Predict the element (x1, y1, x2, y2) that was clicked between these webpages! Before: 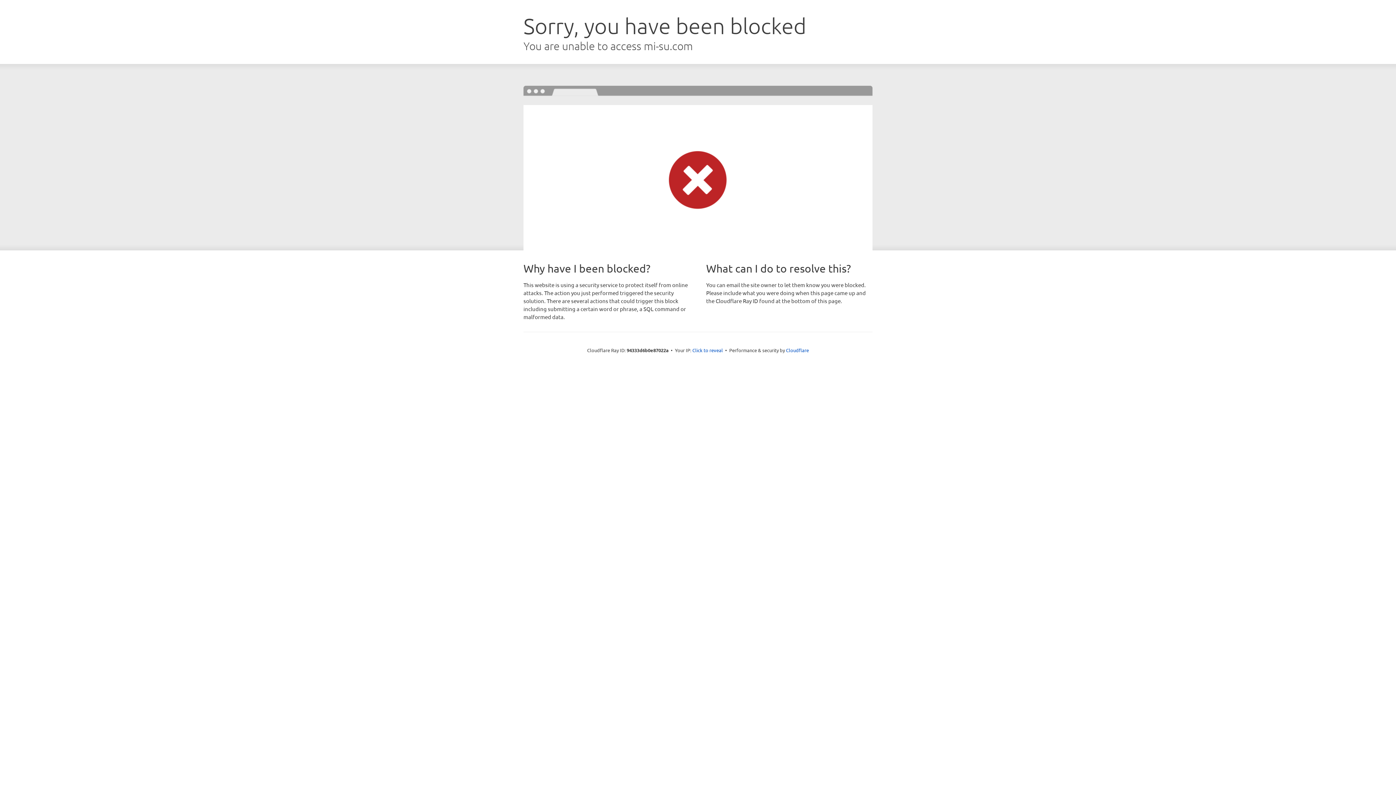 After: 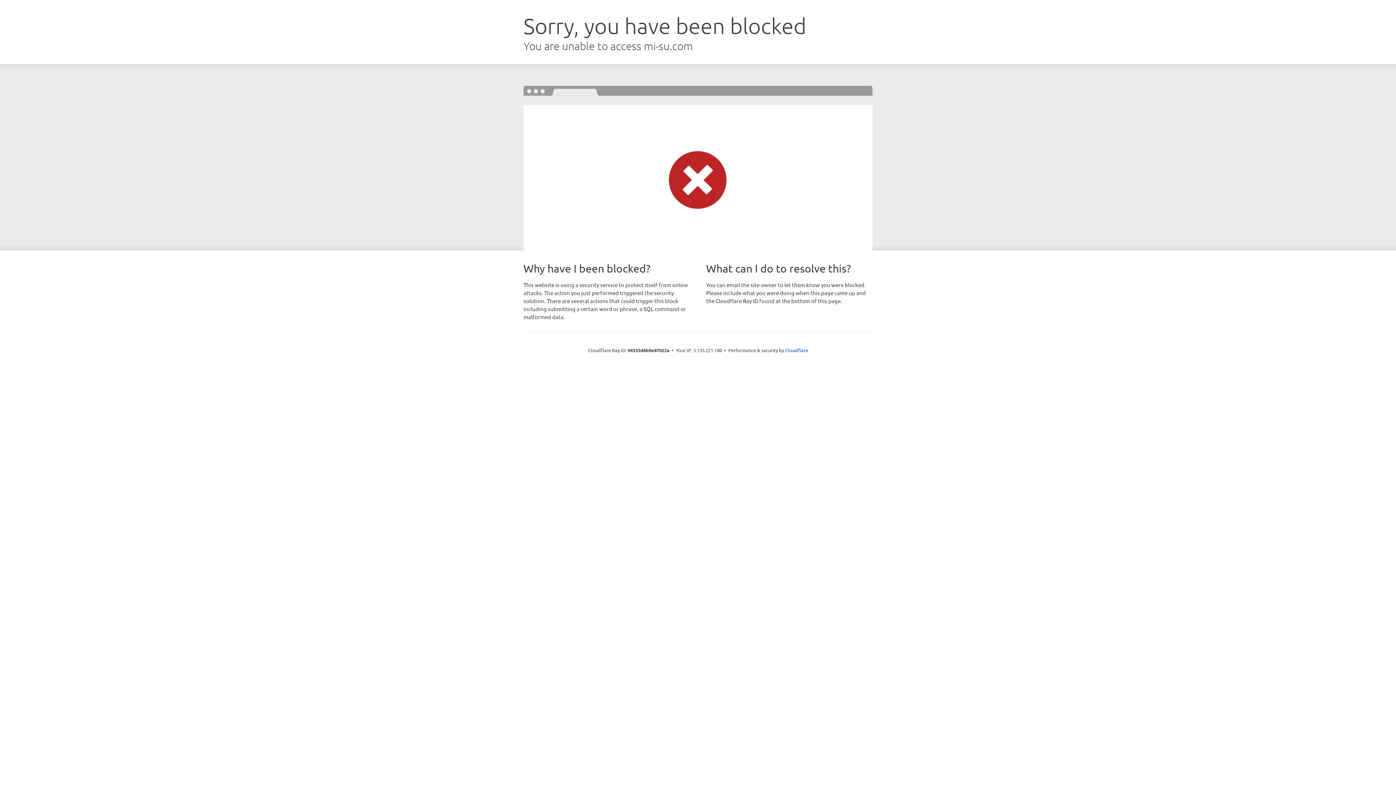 Action: bbox: (692, 346, 723, 353) label: Click to reveal